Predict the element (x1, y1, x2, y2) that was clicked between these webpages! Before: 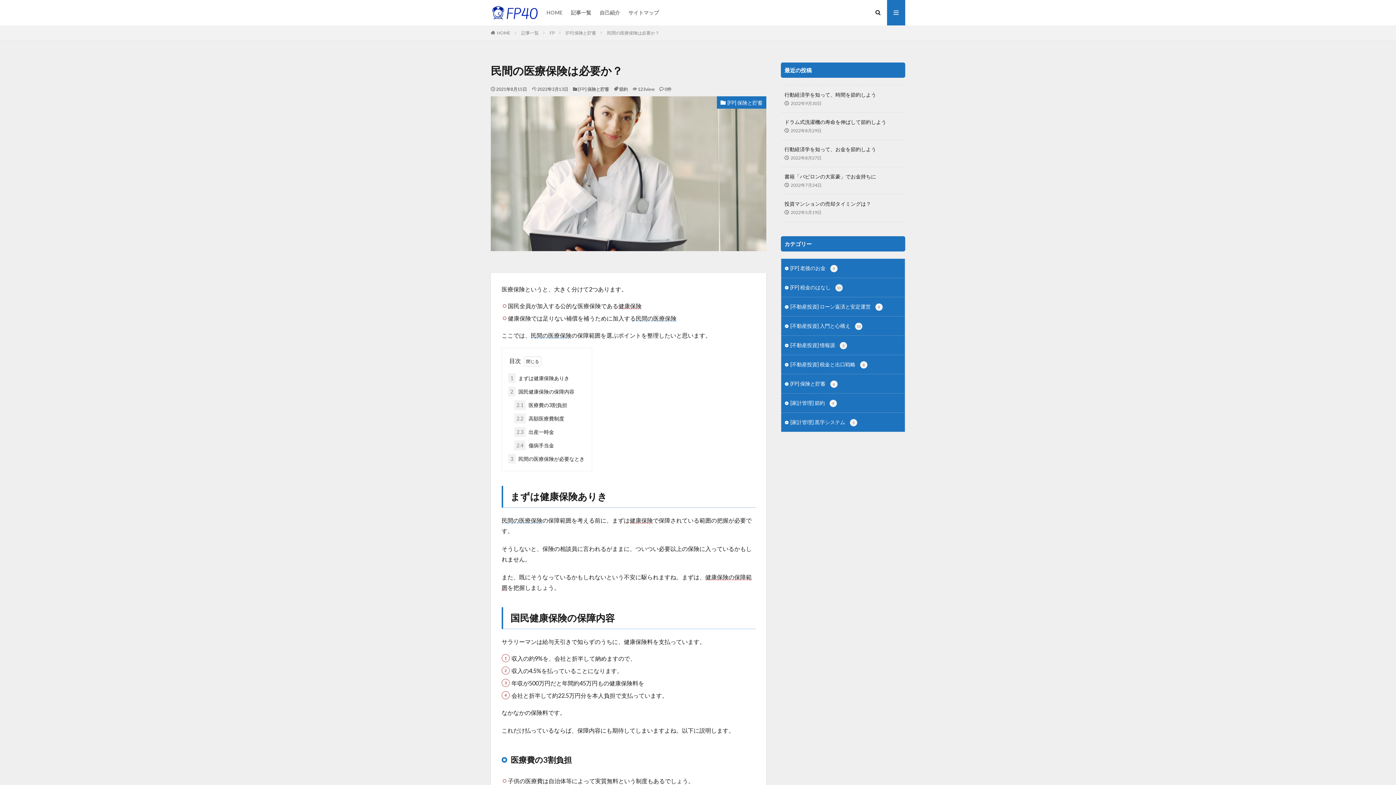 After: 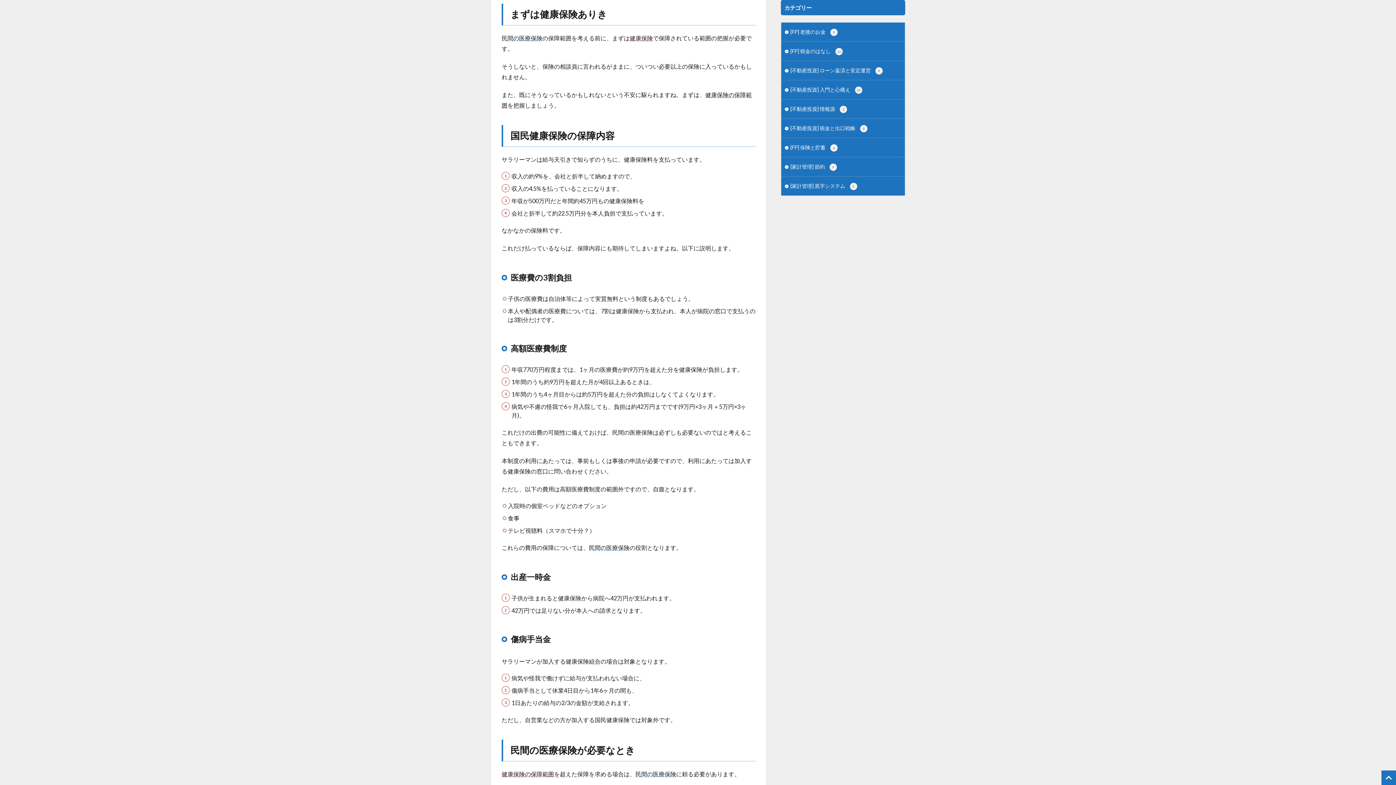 Action: label: 1 まずは健康保険ありき bbox: (508, 373, 569, 383)